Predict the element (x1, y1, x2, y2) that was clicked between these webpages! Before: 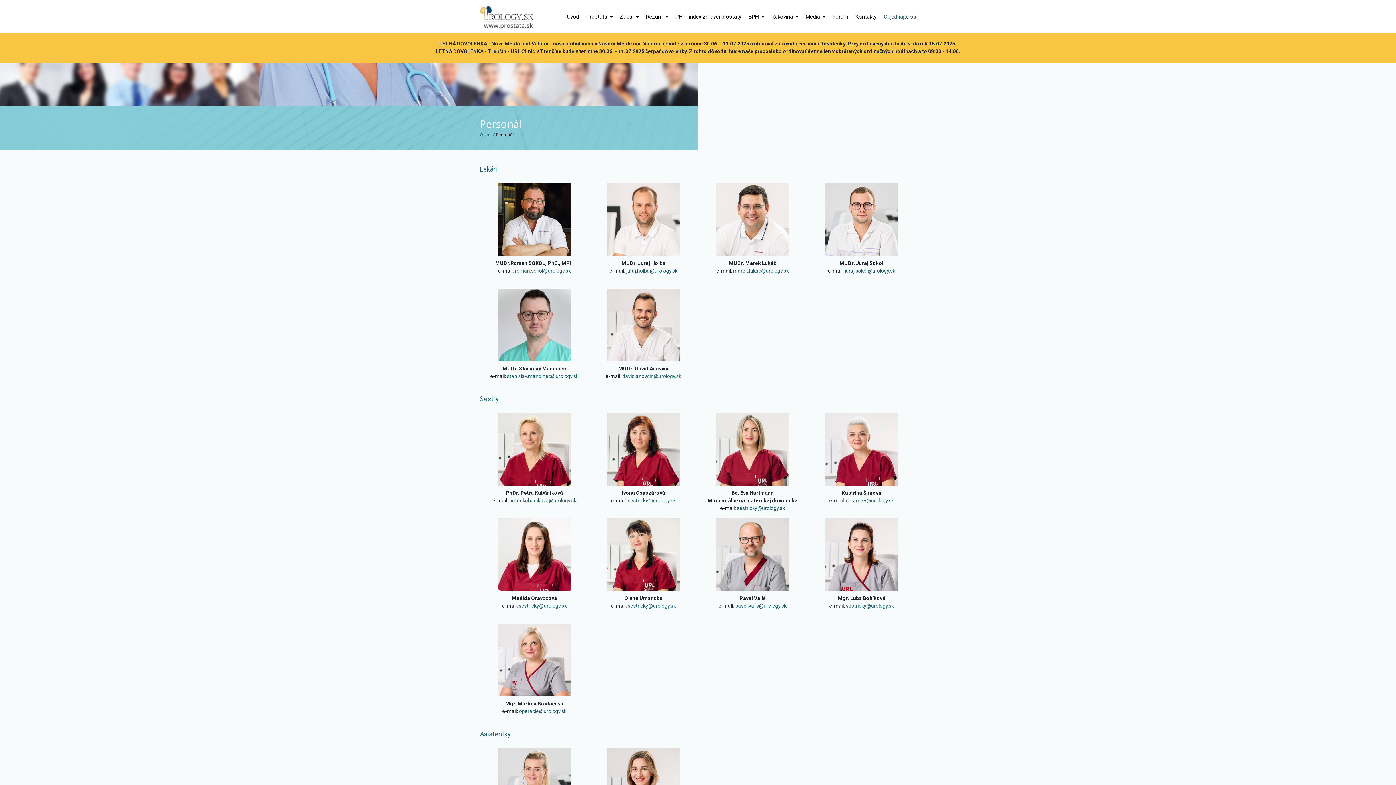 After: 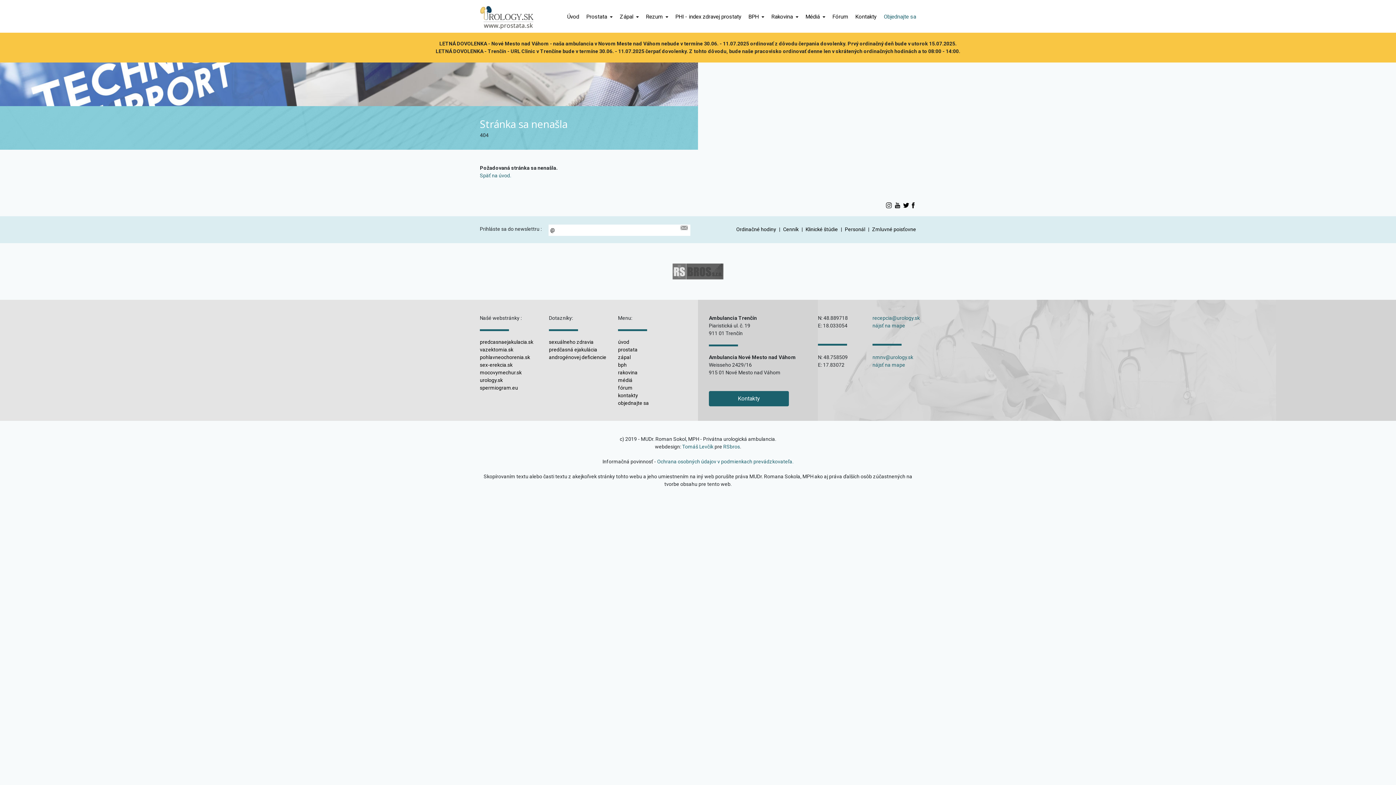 Action: bbox: (480, 132, 492, 137) label: O nás